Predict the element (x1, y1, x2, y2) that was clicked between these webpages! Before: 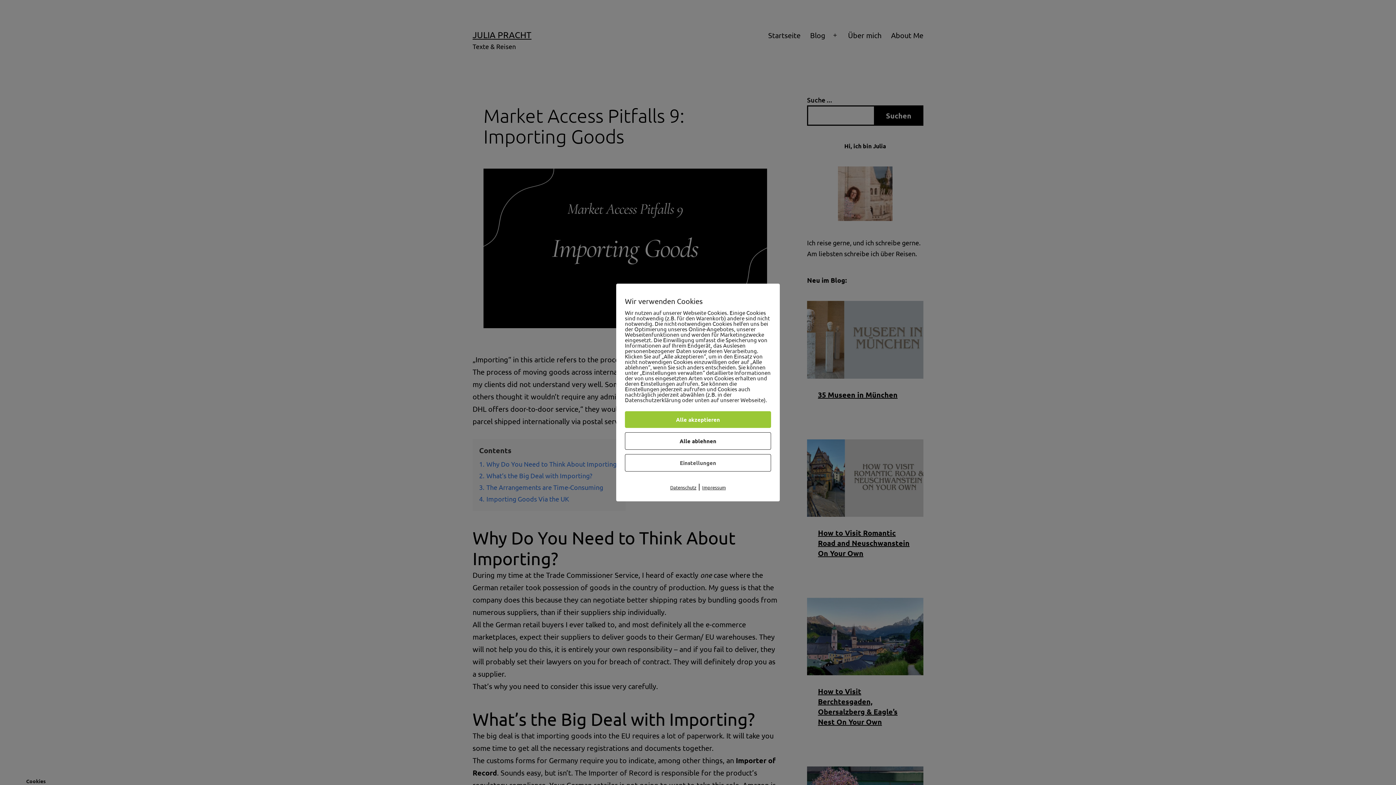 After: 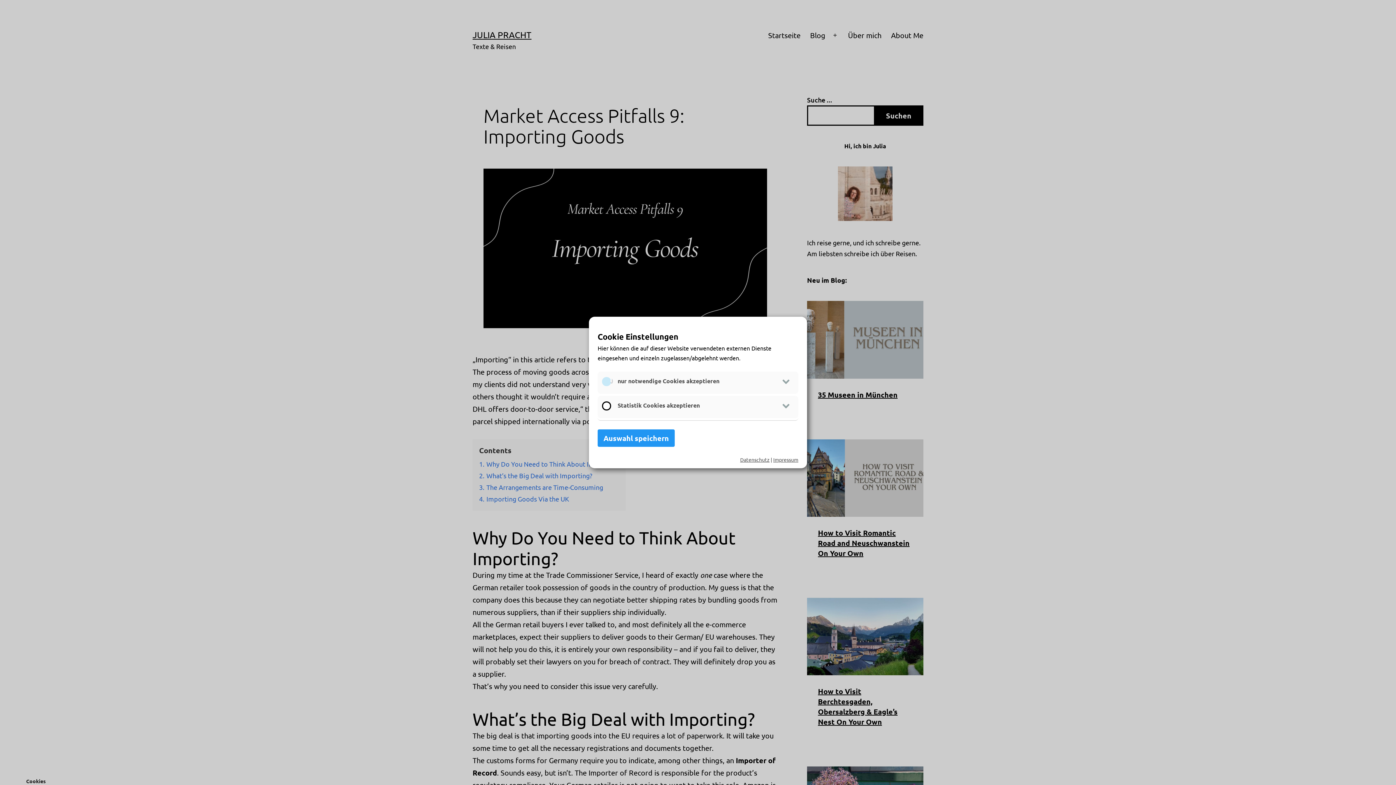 Action: label: Einstellungen bbox: (625, 454, 771, 471)